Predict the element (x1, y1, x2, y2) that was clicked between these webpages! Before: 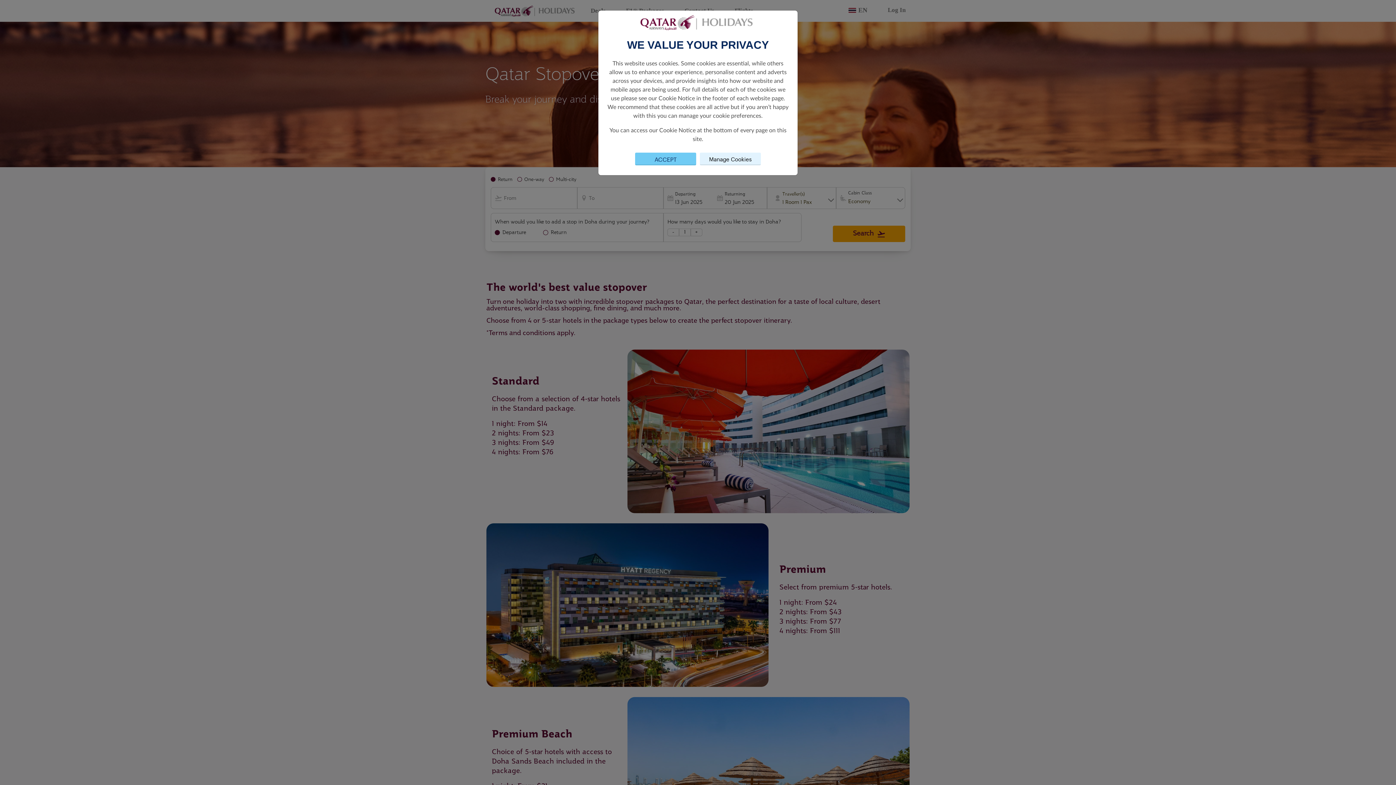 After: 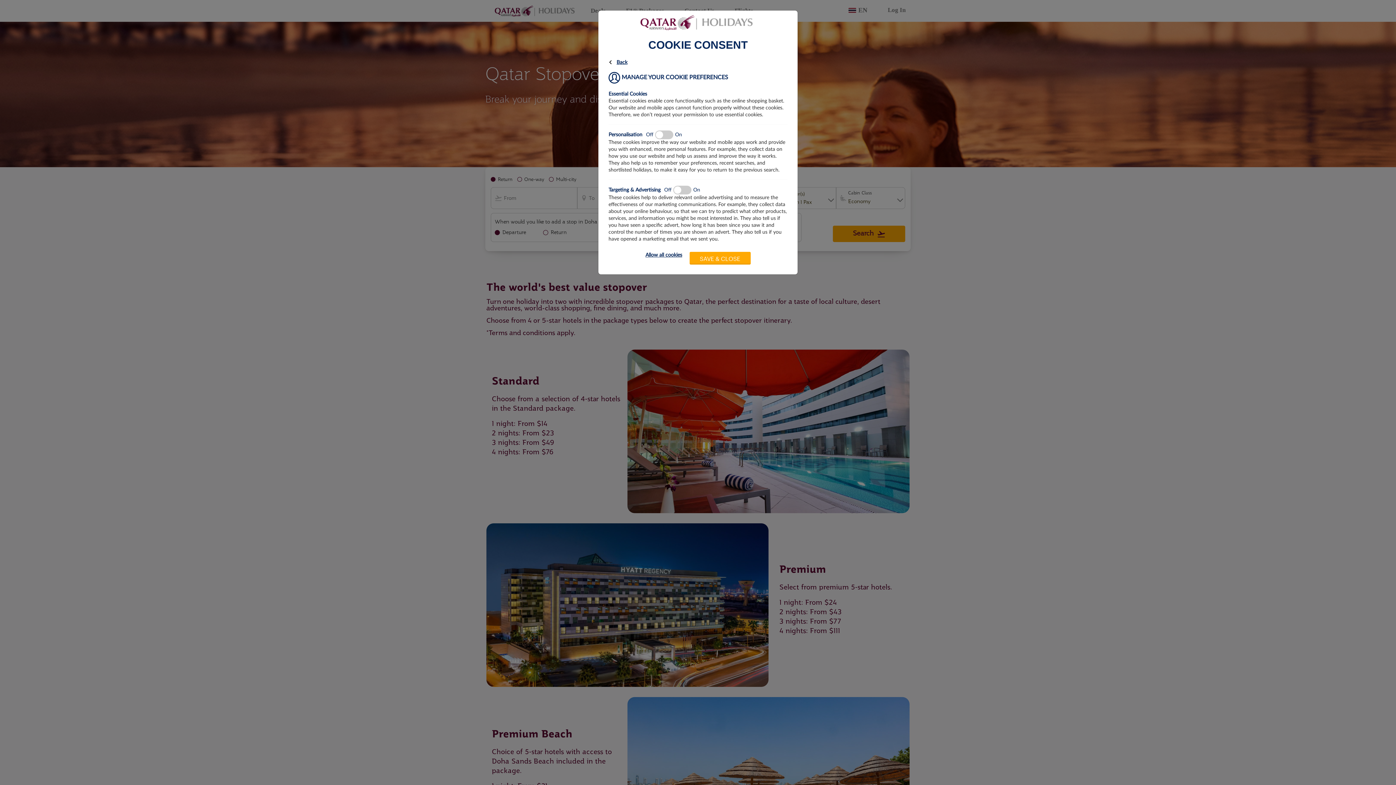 Action: bbox: (700, 152, 761, 165) label: Manage Cookies